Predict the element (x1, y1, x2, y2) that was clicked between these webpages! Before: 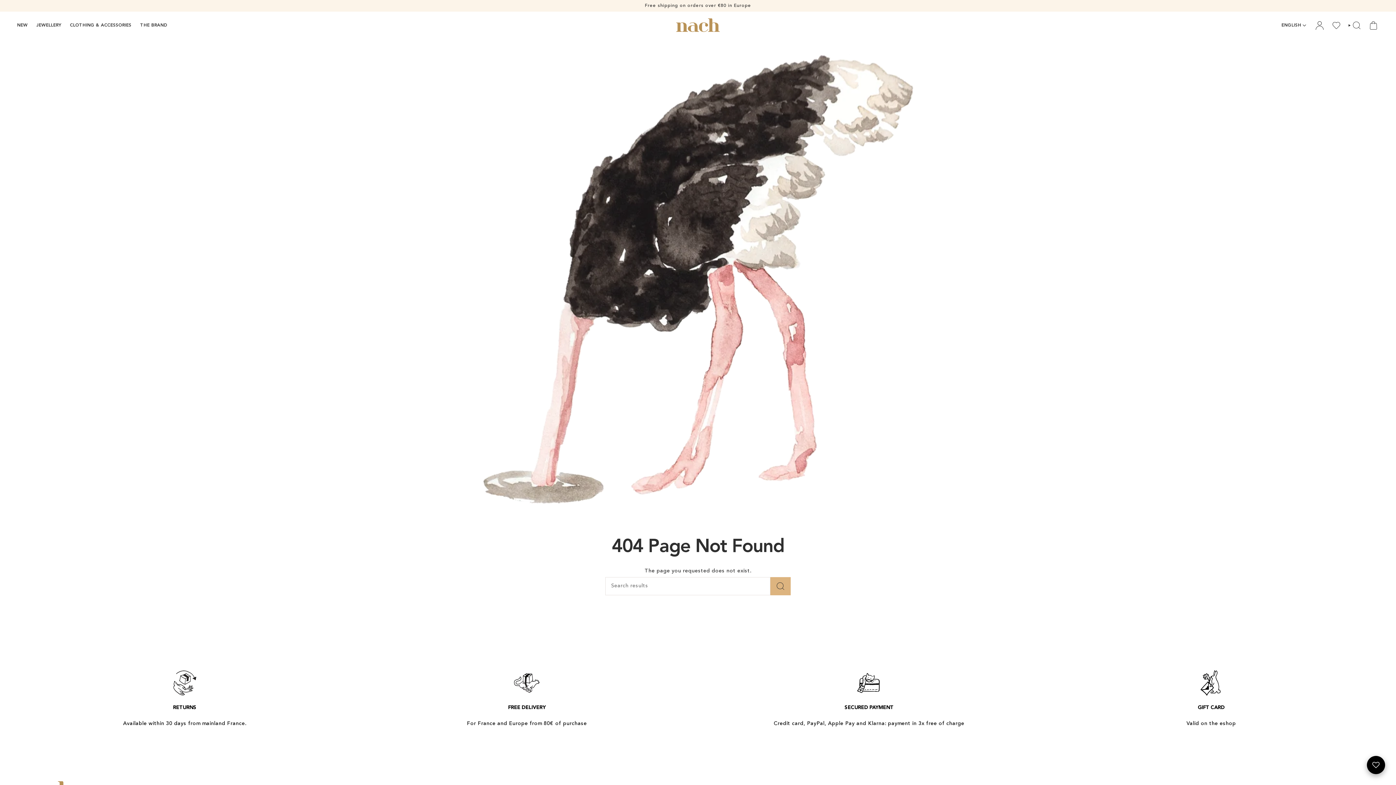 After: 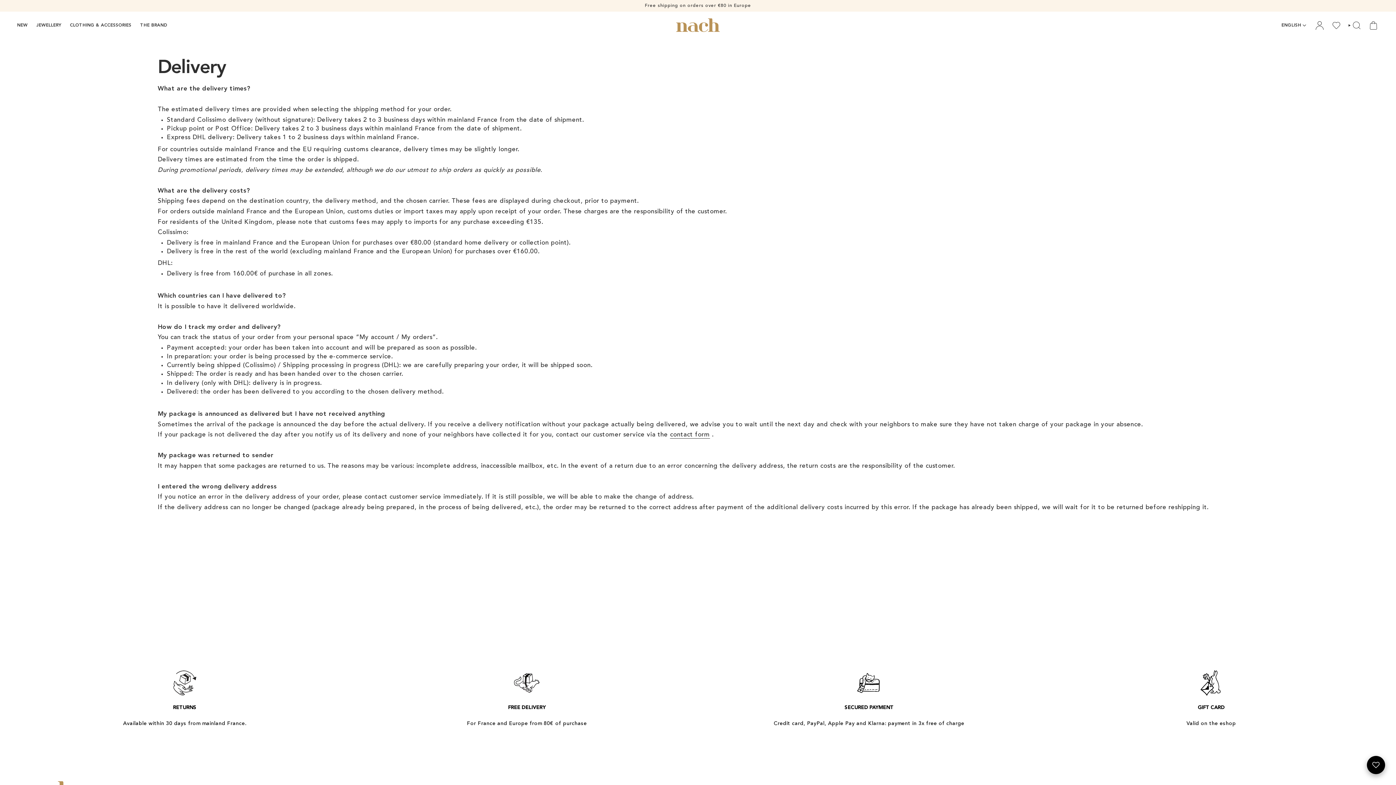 Action: label: For France and Europe from 80€ of purchase bbox: (467, 721, 587, 728)